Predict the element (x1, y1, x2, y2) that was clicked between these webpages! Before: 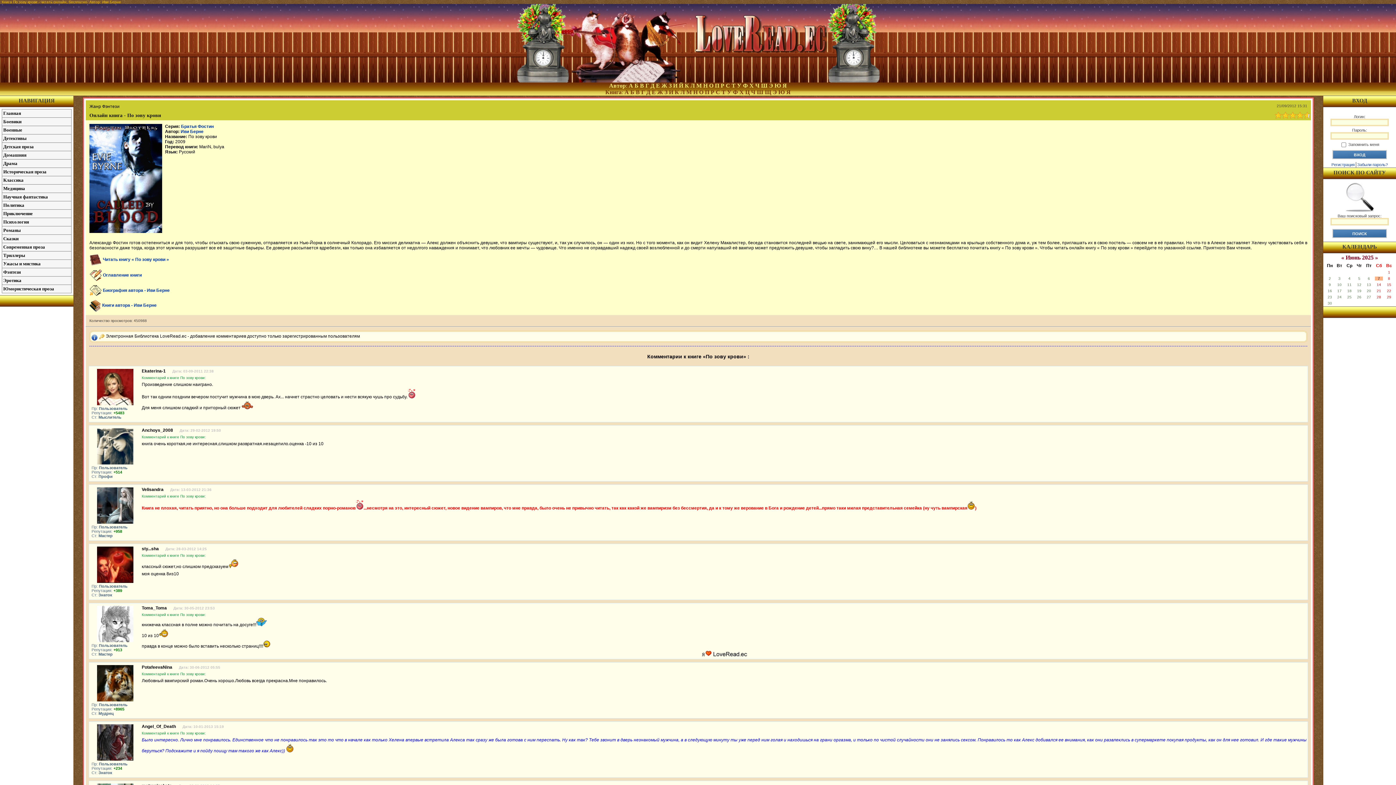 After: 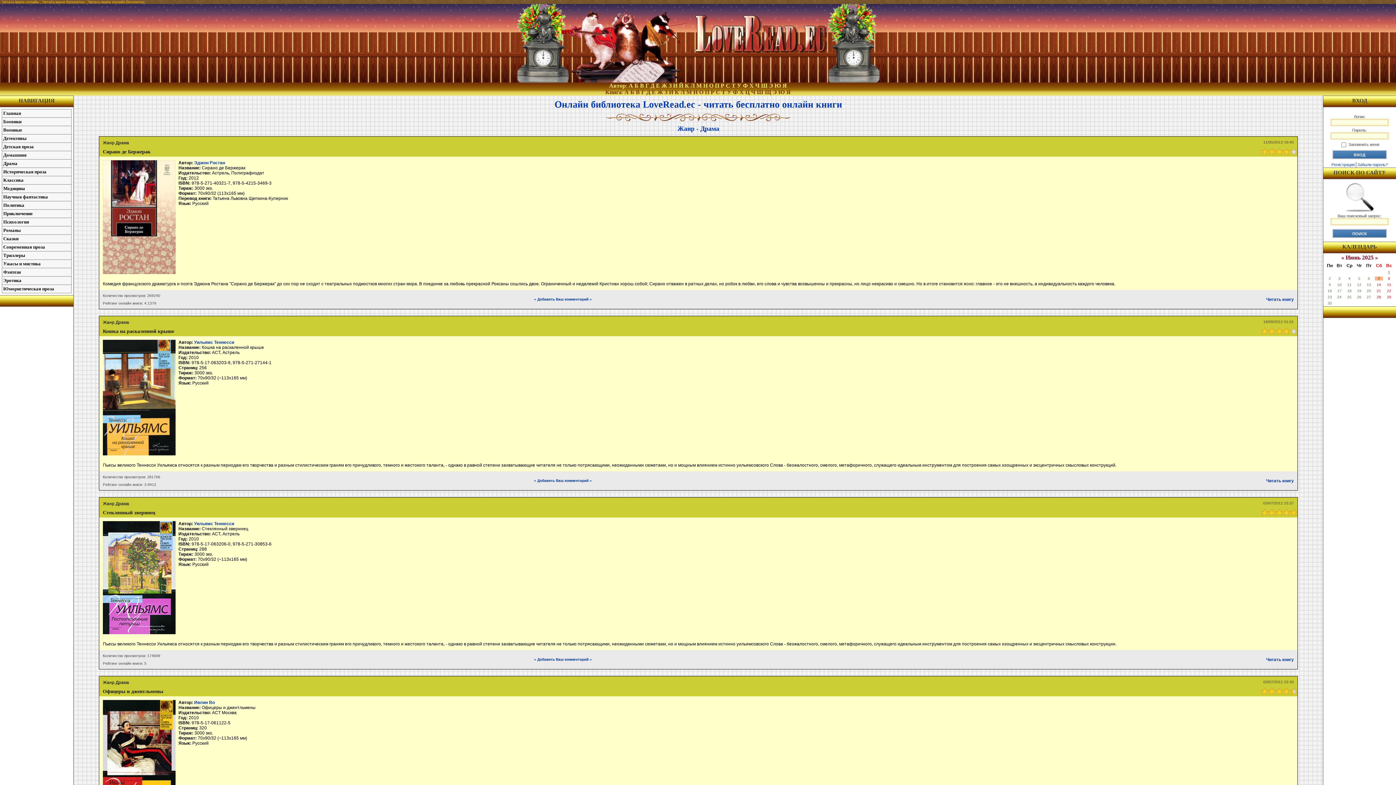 Action: label: Драма bbox: (2, 159, 71, 167)